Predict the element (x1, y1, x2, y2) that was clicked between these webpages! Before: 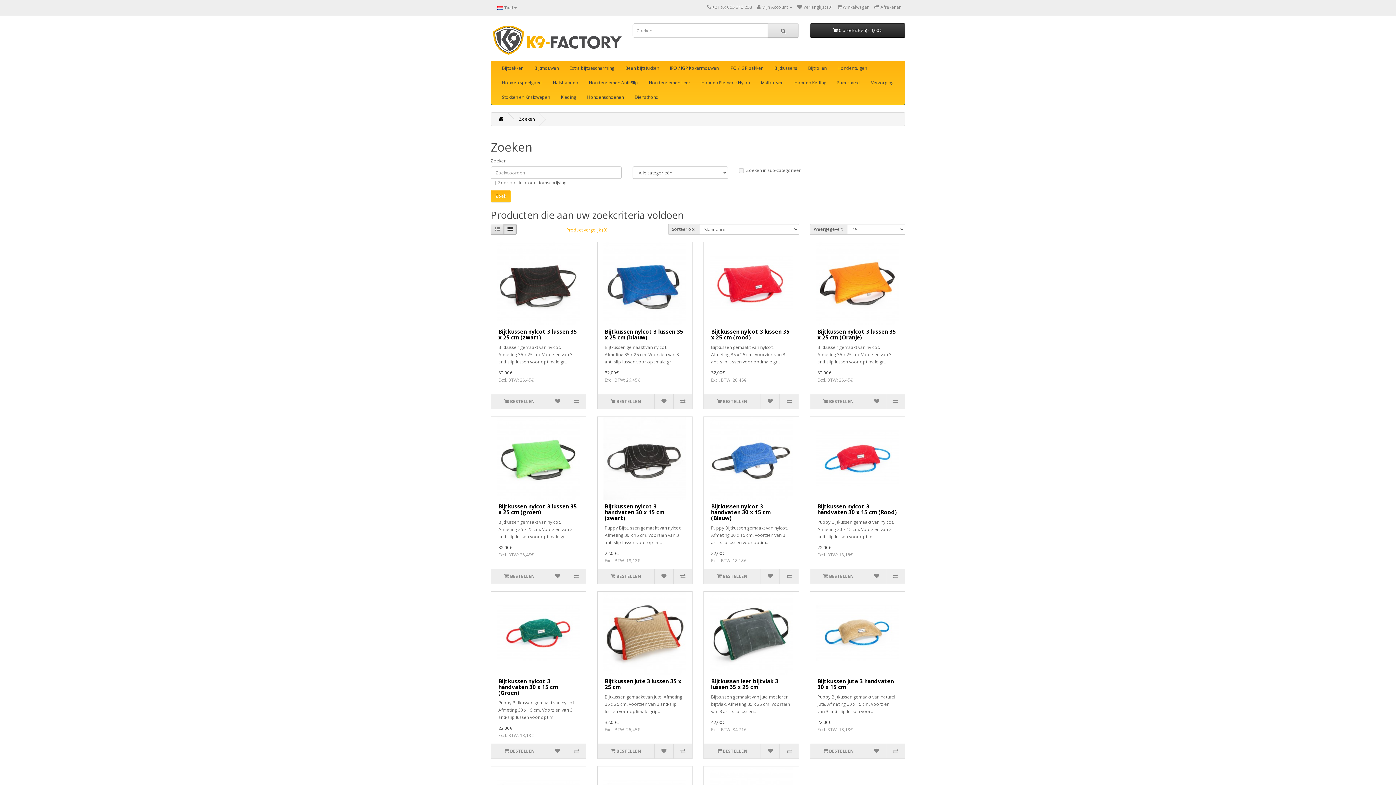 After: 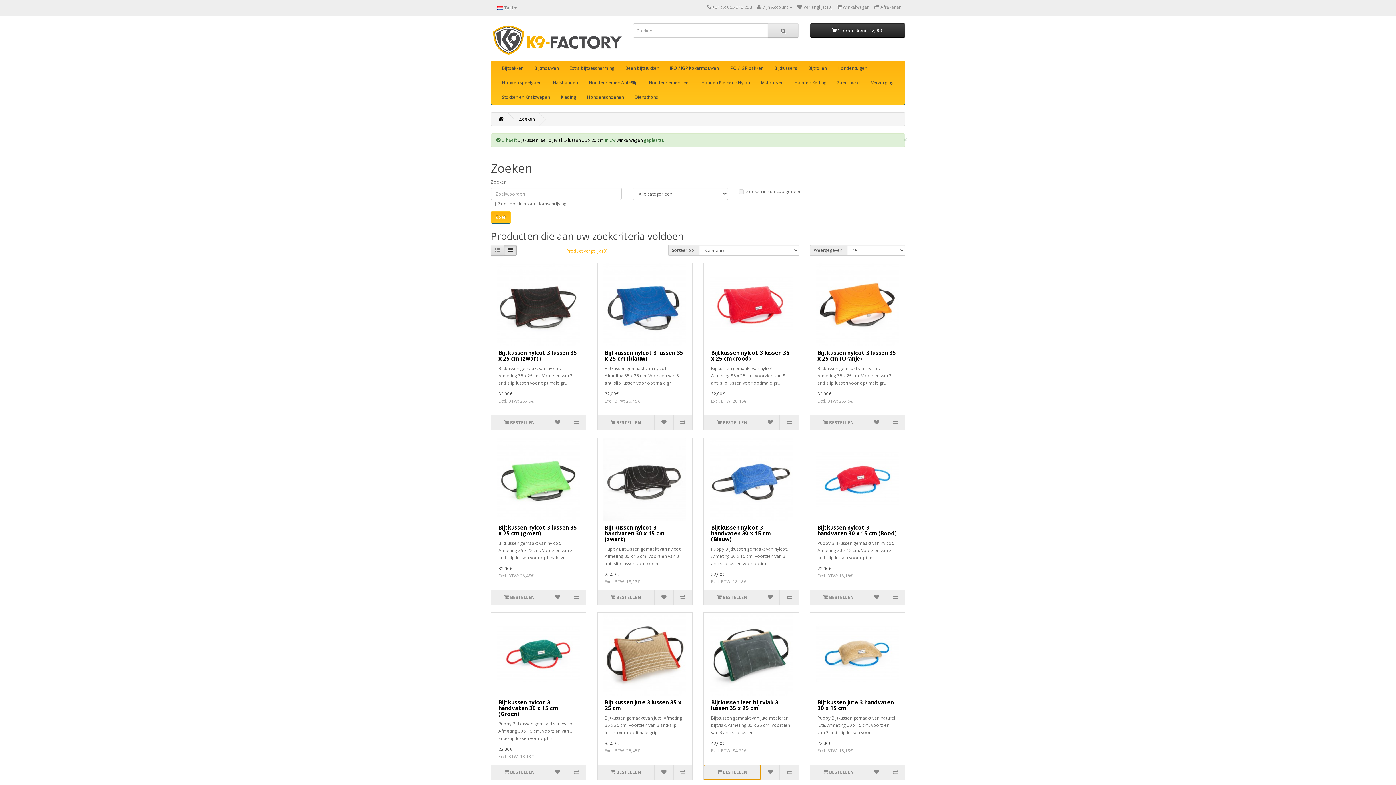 Action: bbox: (704, 744, 760, 758) label:  BESTELLEN